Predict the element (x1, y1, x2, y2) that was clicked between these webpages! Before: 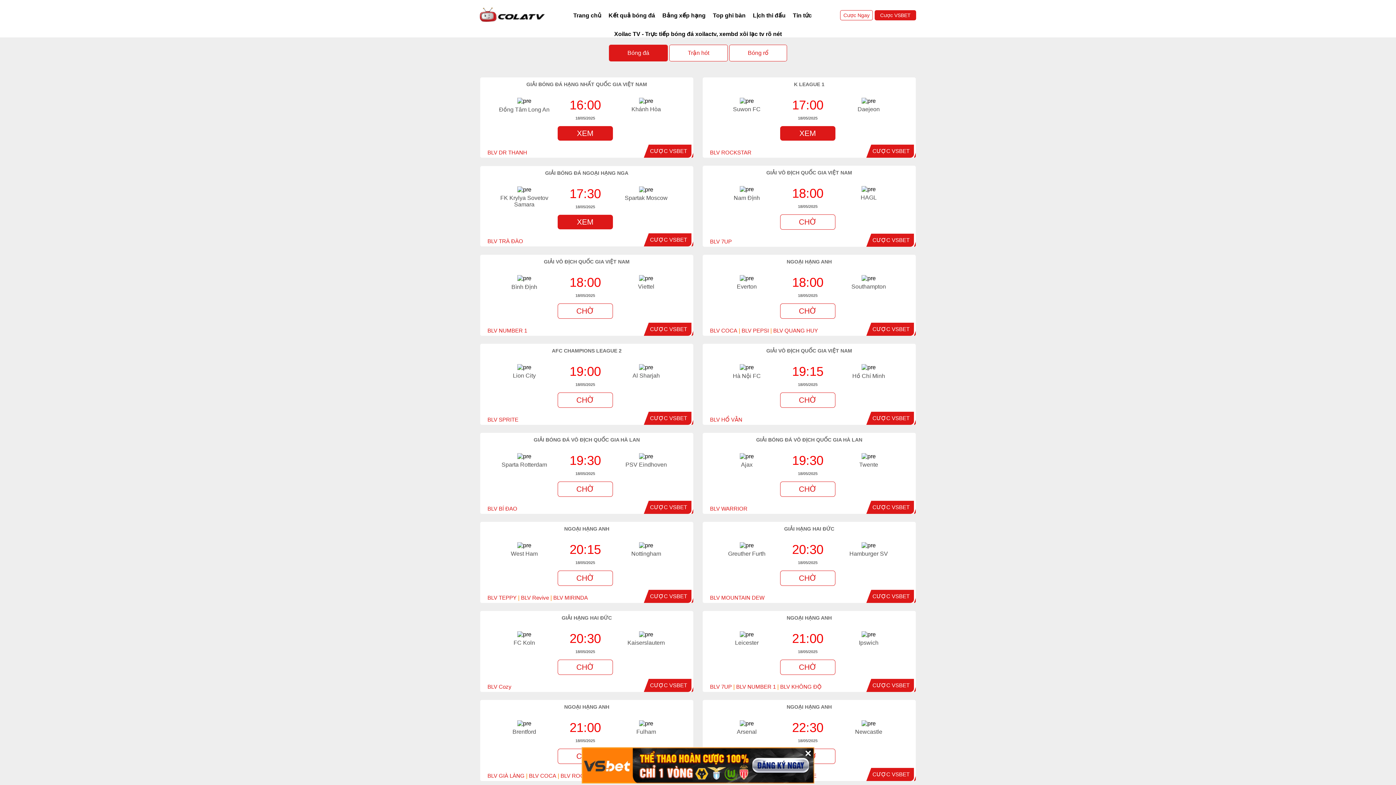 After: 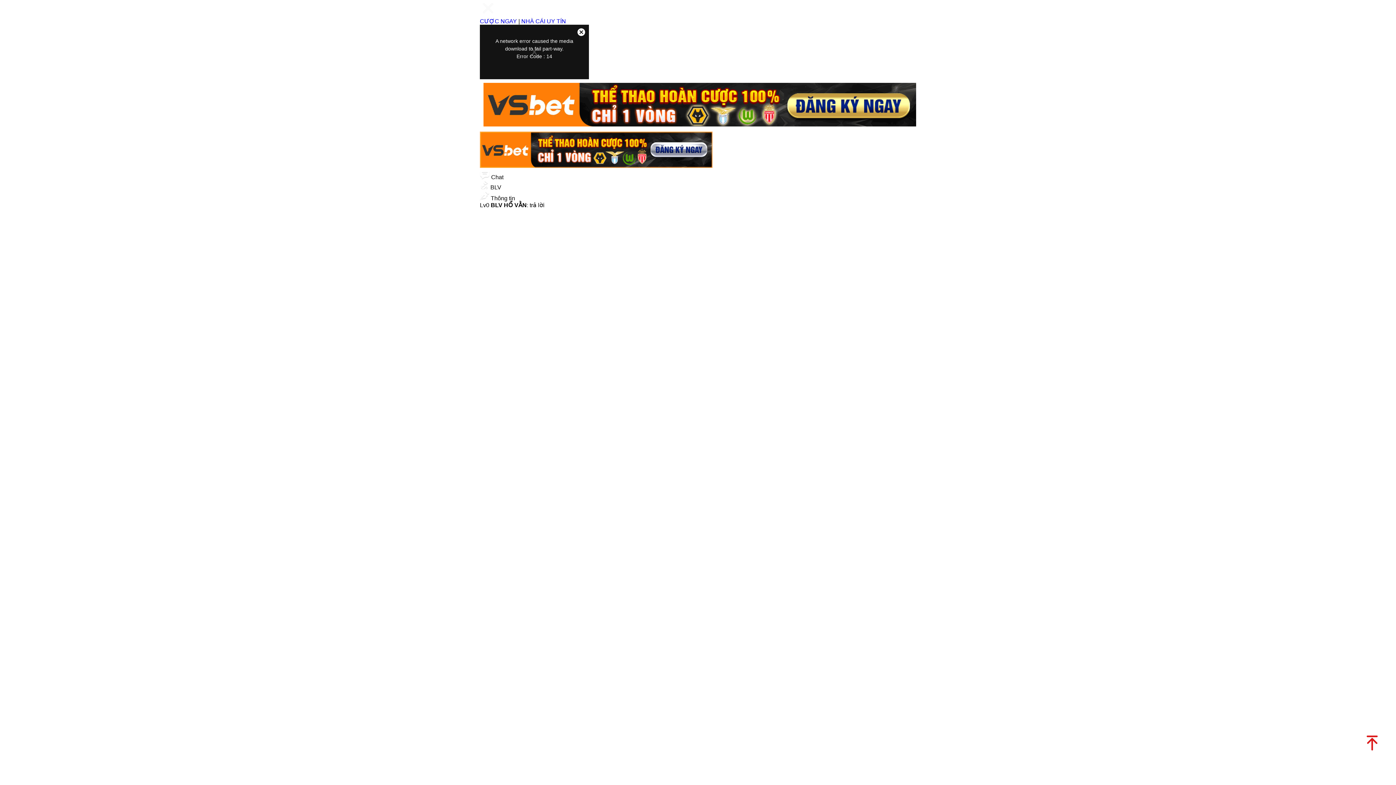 Action: label: BLV HỔ VẰN bbox: (710, 416, 742, 422)